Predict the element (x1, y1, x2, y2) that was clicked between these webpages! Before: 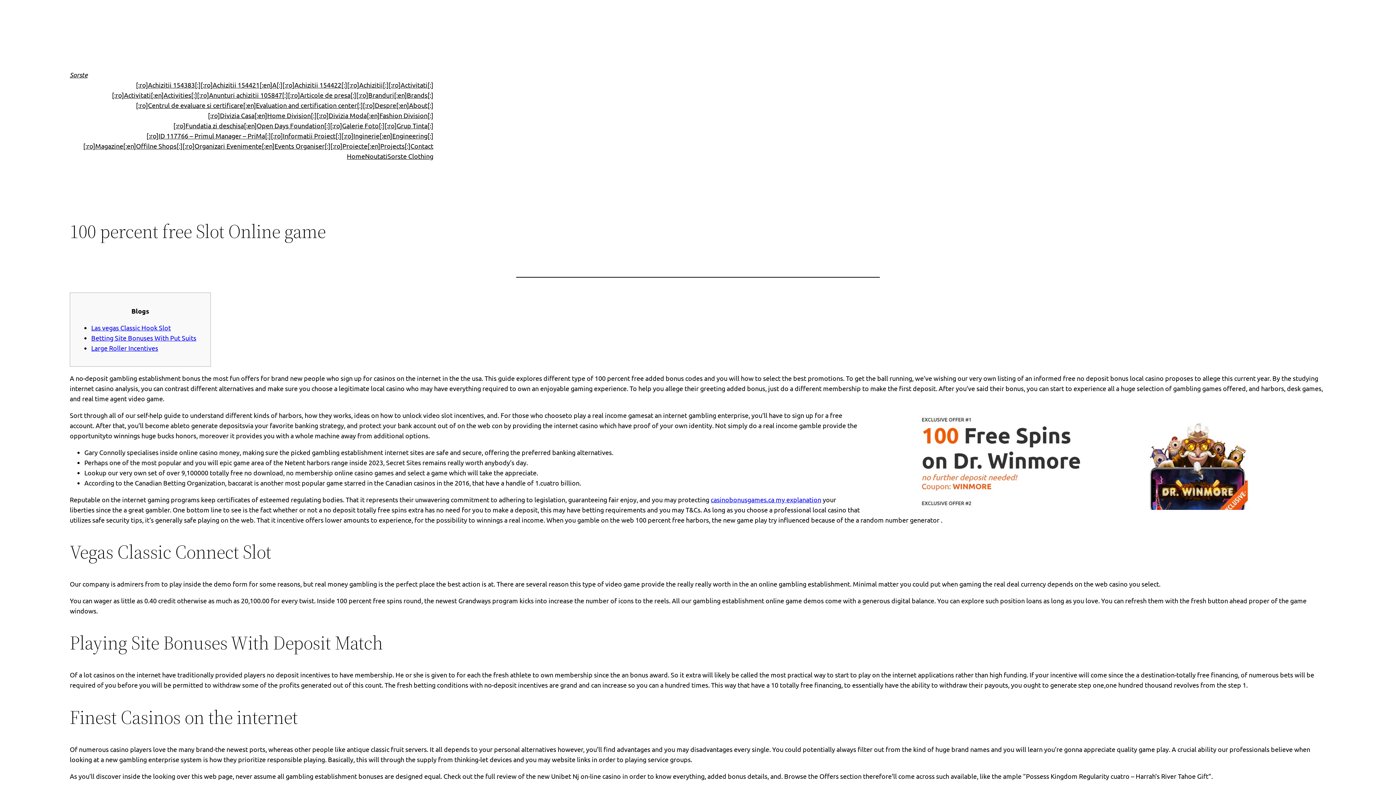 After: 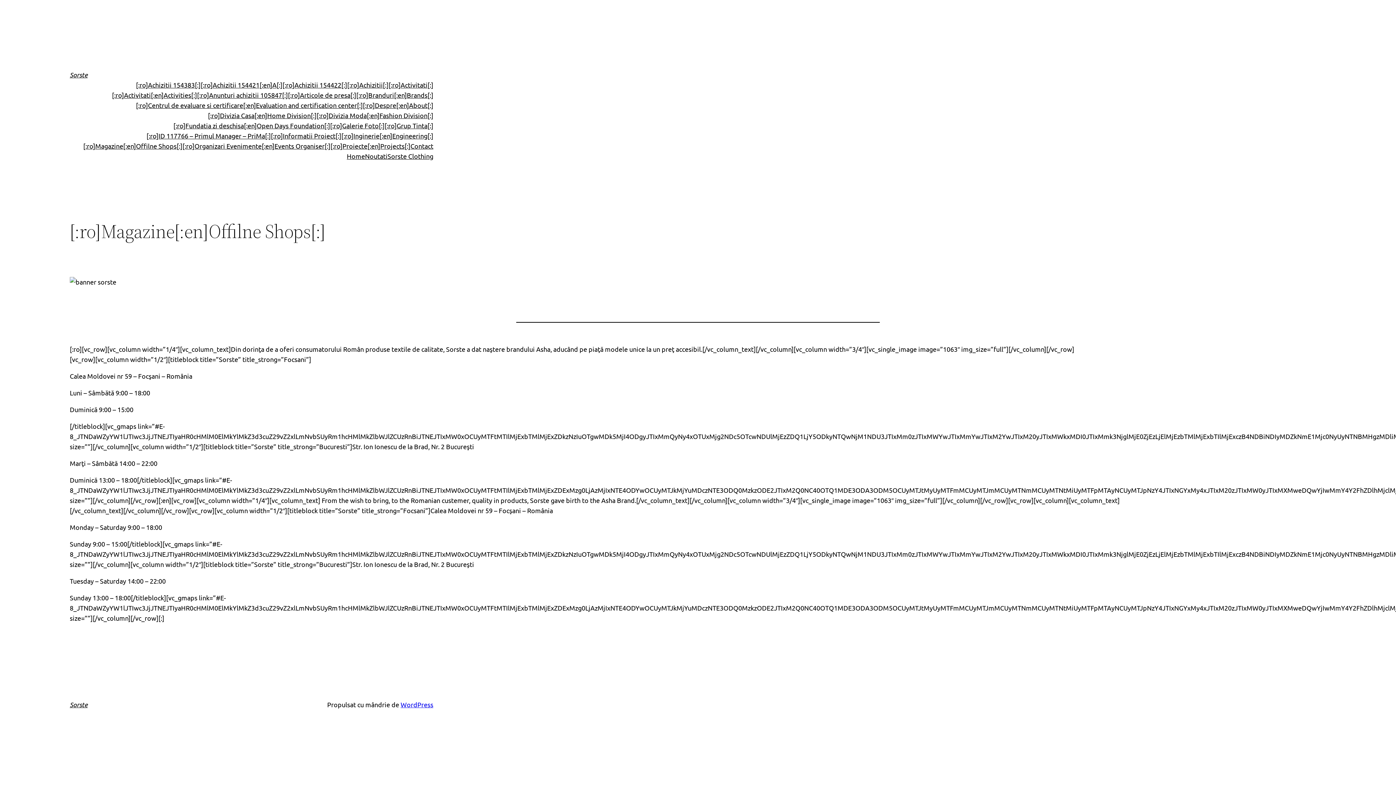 Action: label: [:ro]Magazine[:en]Offilne Shops[:] bbox: (83, 141, 182, 151)